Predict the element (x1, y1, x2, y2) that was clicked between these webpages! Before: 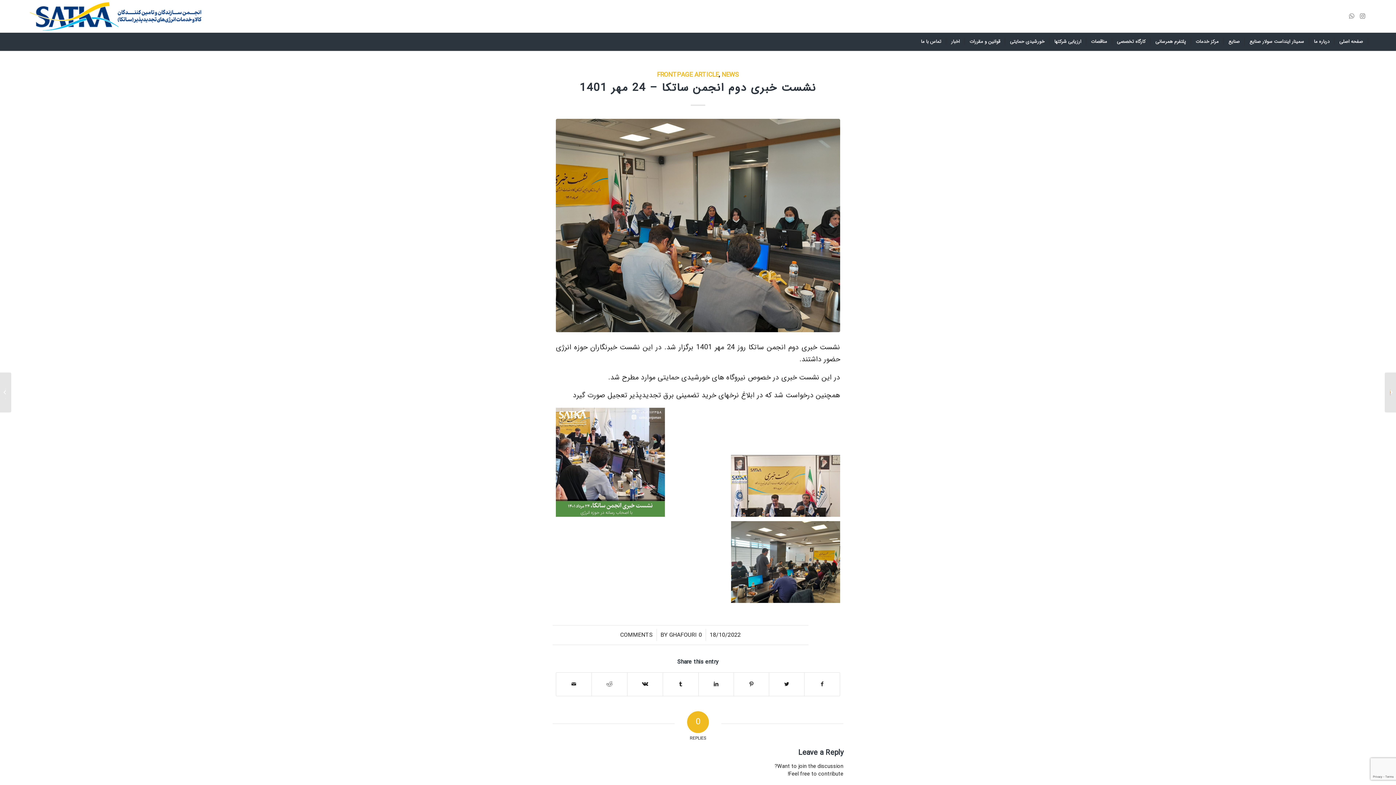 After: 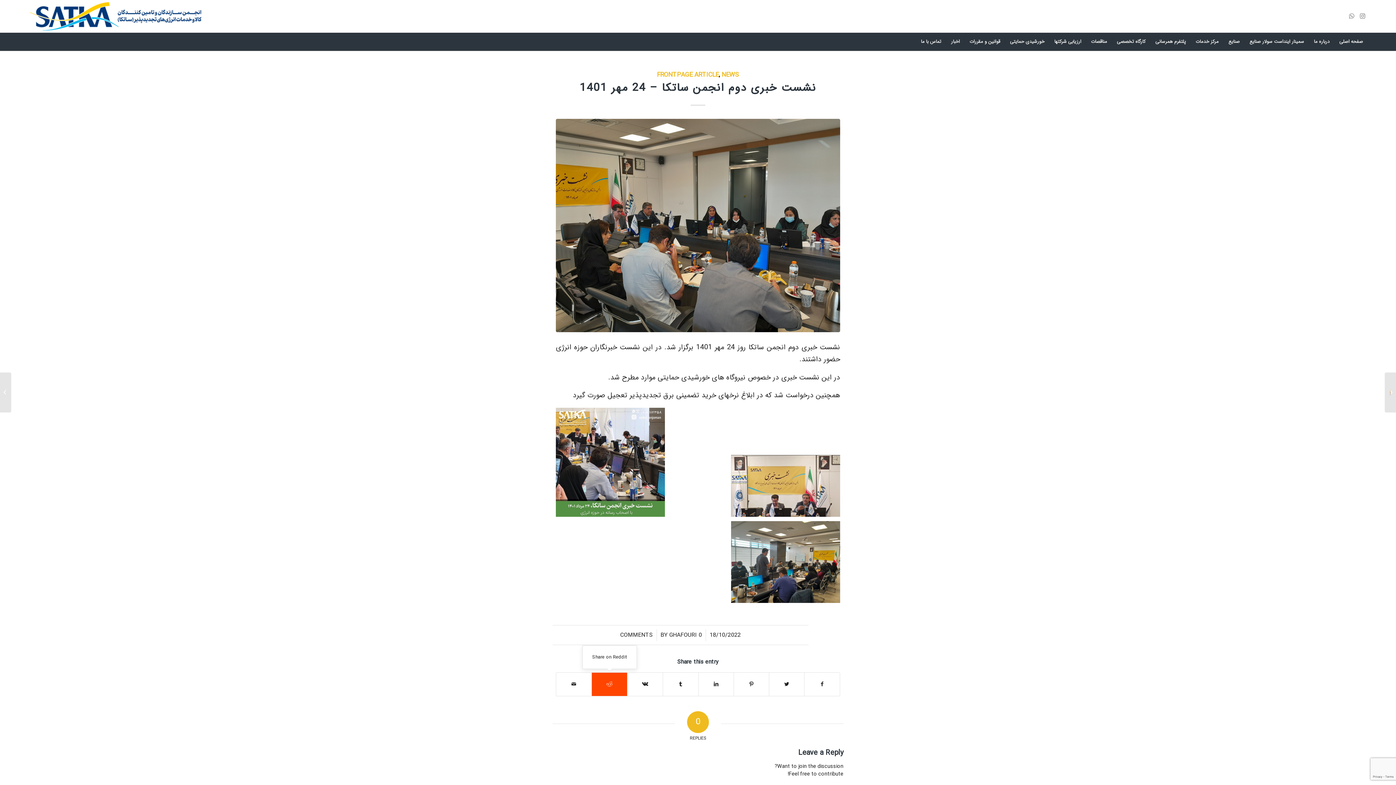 Action: bbox: (592, 672, 627, 696) label: Share on Reddit